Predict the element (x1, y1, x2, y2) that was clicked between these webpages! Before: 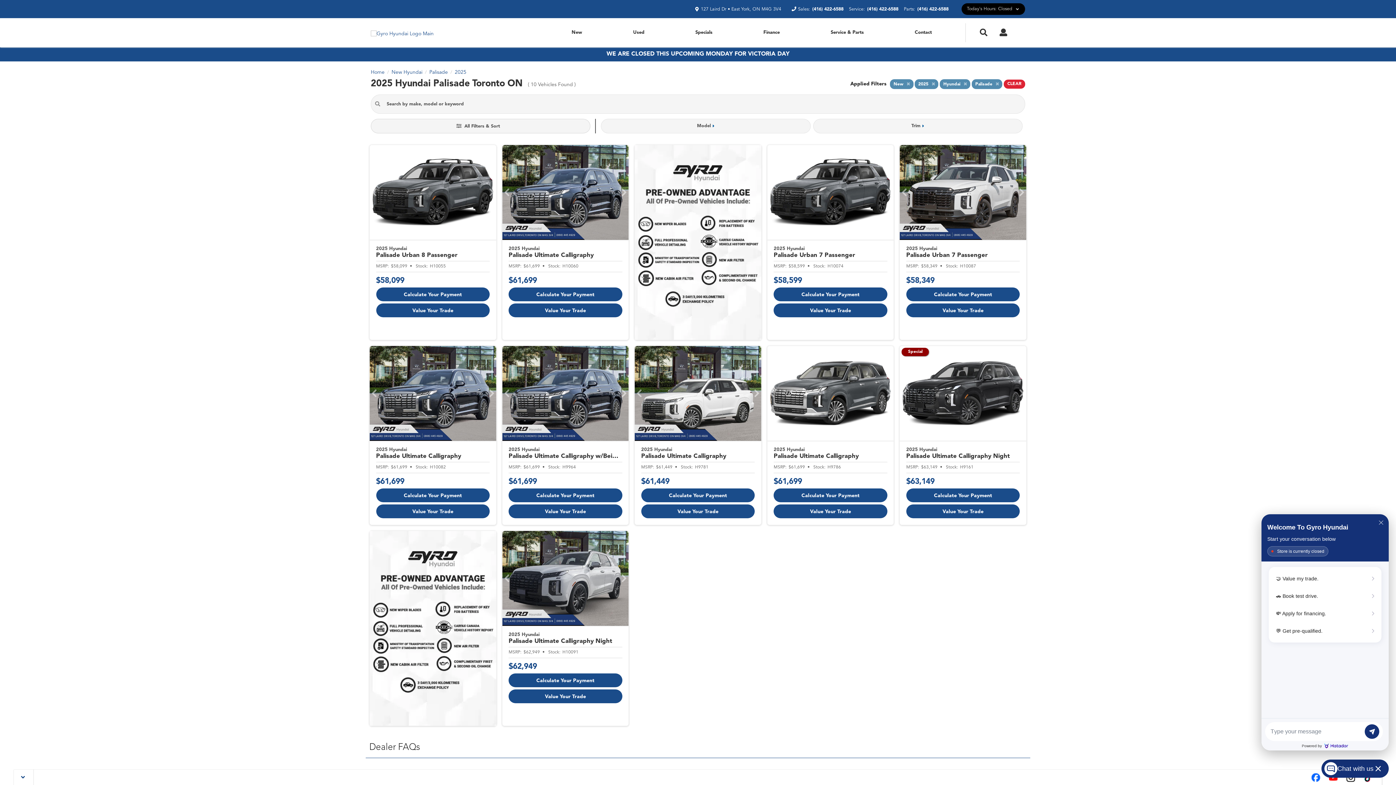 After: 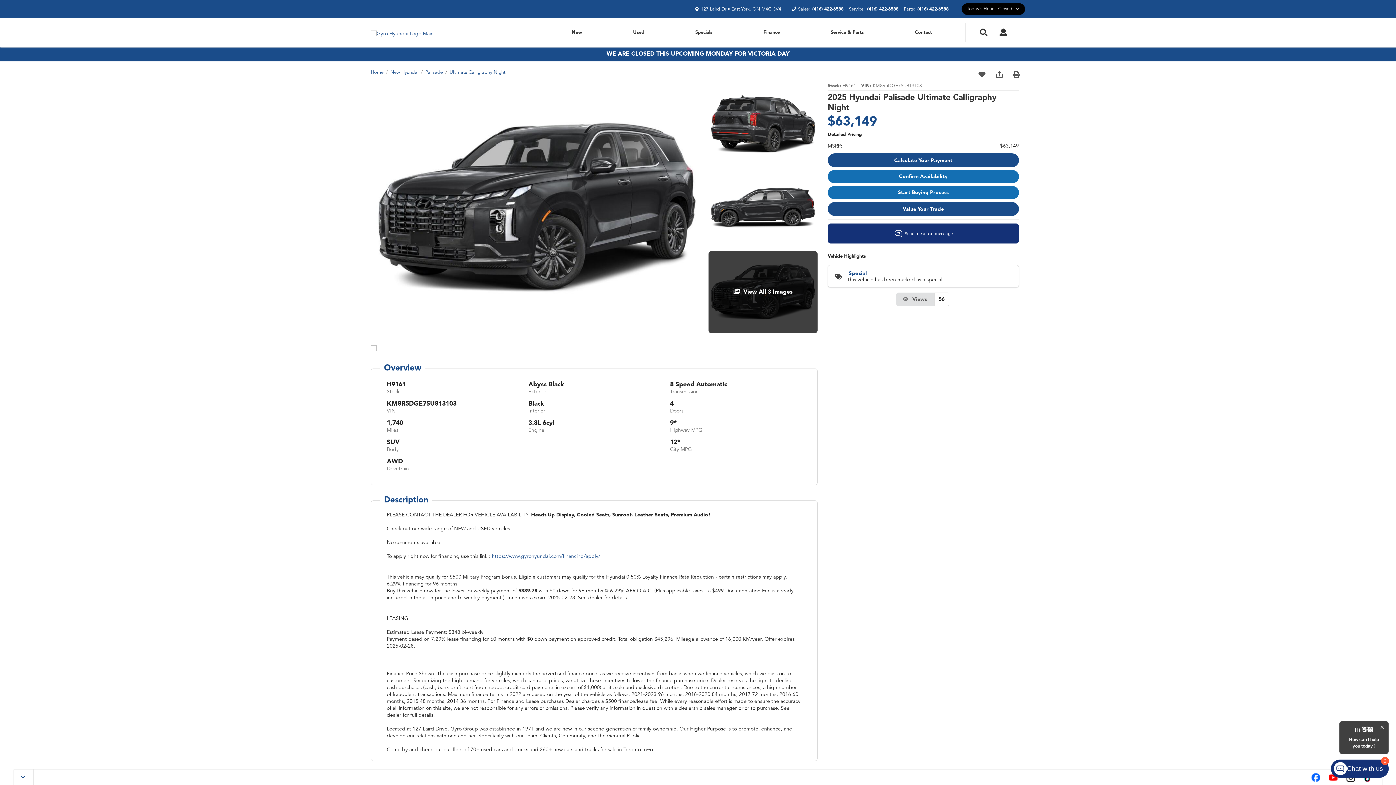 Action: bbox: (900, 346, 1026, 441)